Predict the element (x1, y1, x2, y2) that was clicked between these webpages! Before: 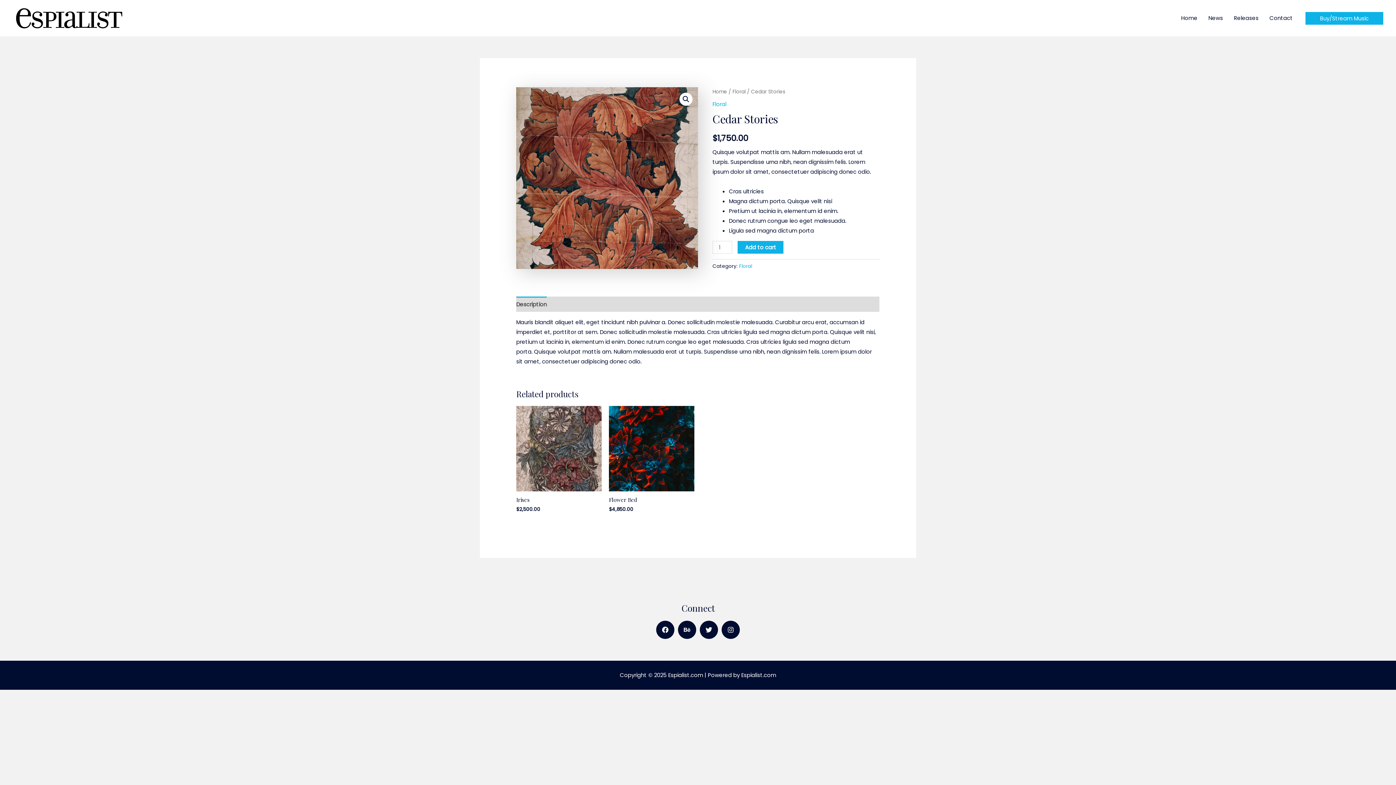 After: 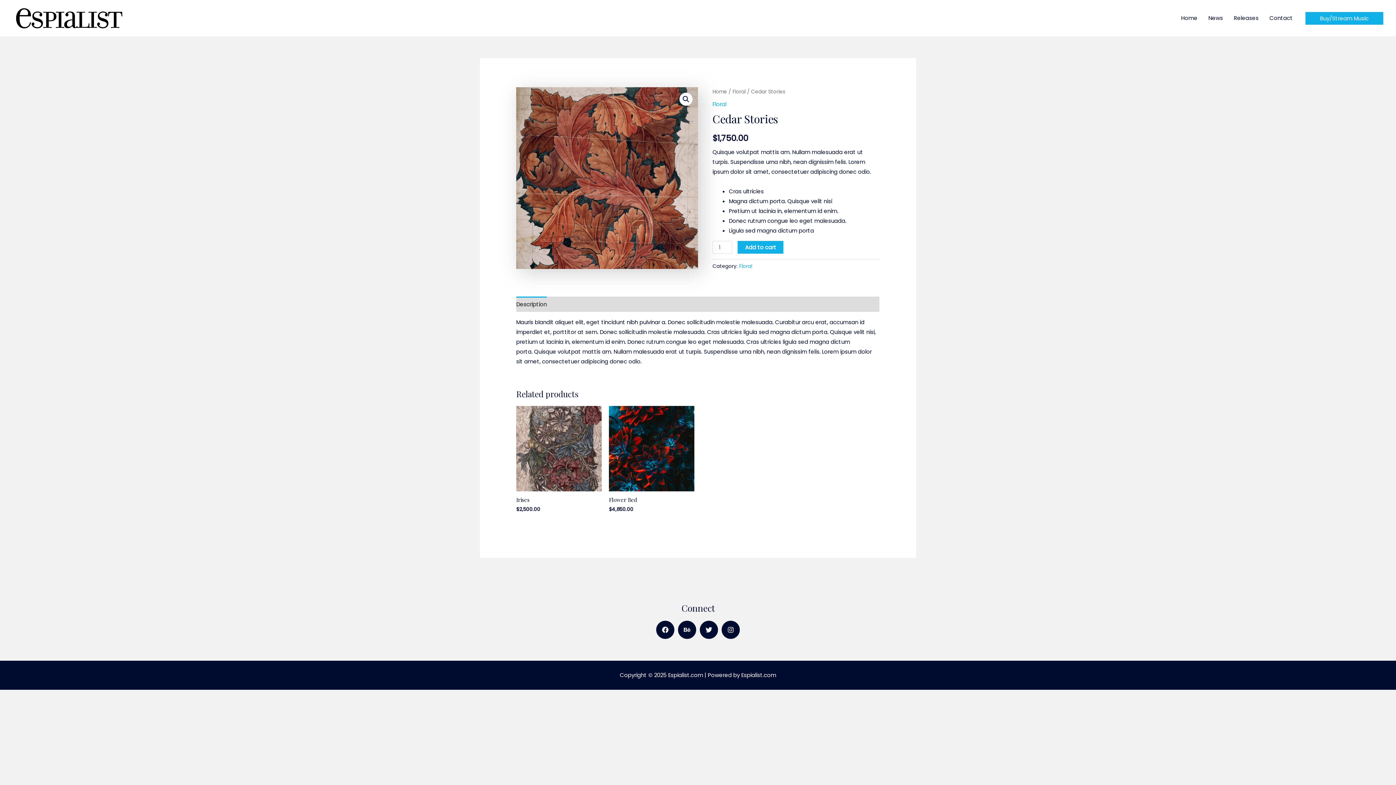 Action: bbox: (721, 621, 740, 639) label: Instagram